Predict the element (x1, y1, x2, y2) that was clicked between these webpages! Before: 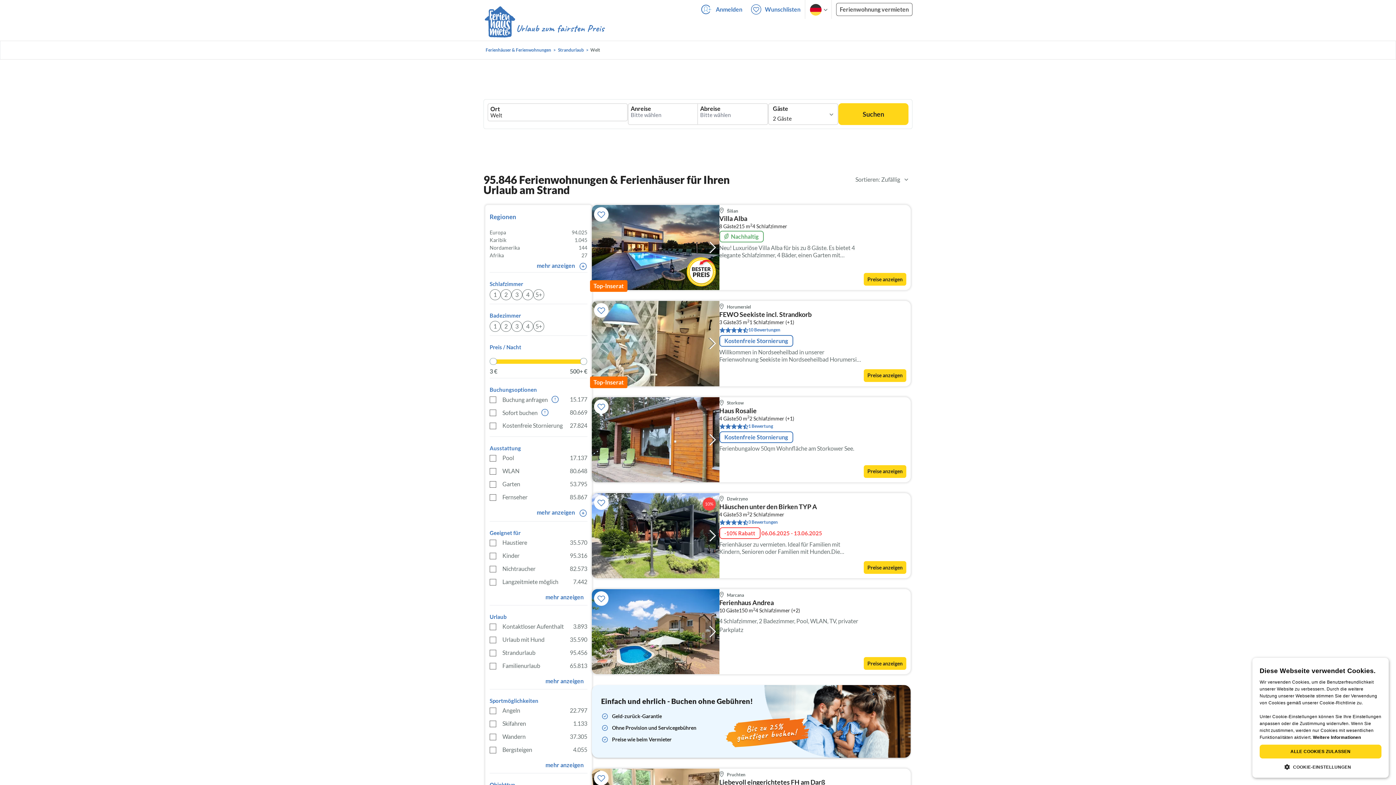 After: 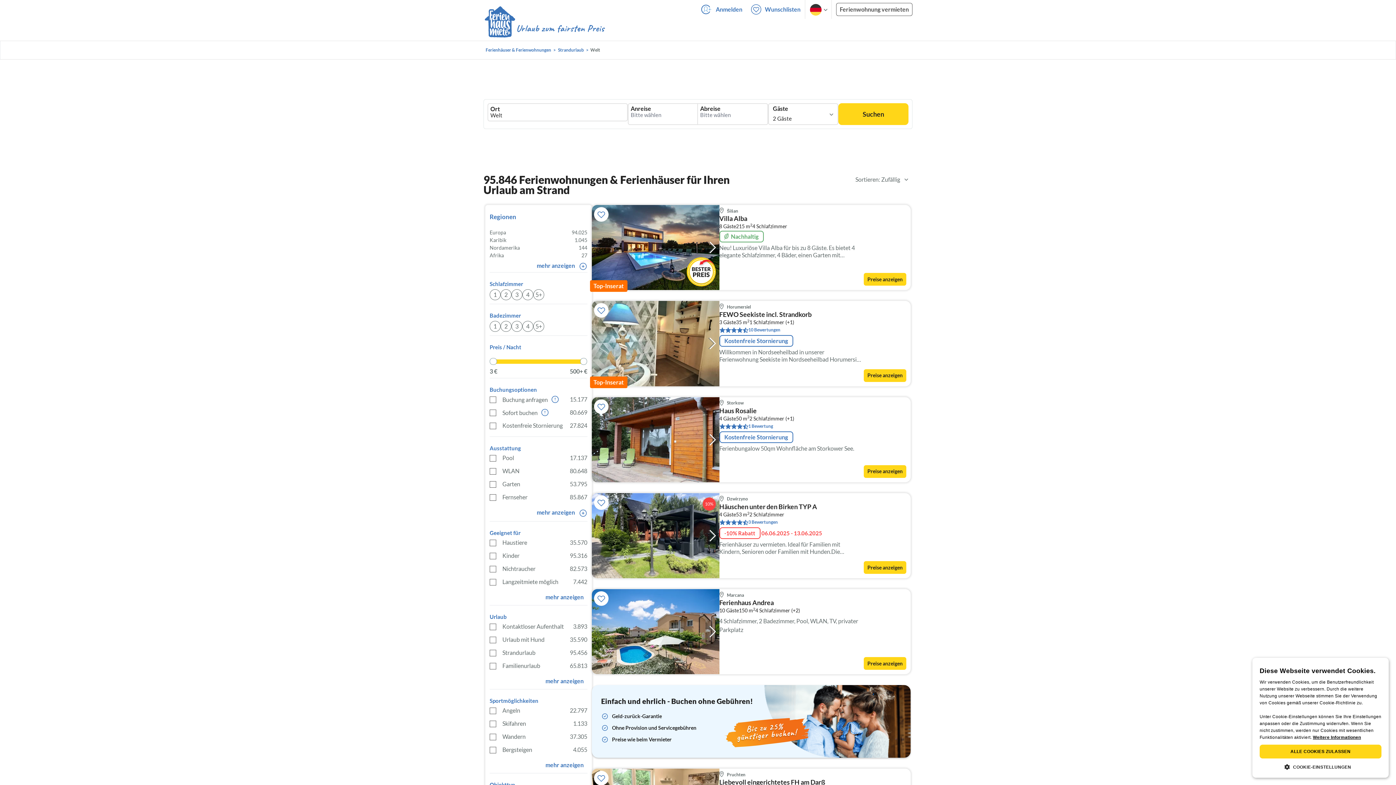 Action: bbox: (1313, 735, 1361, 740) label: <b>Weitere Informationen</b>, opens a new window